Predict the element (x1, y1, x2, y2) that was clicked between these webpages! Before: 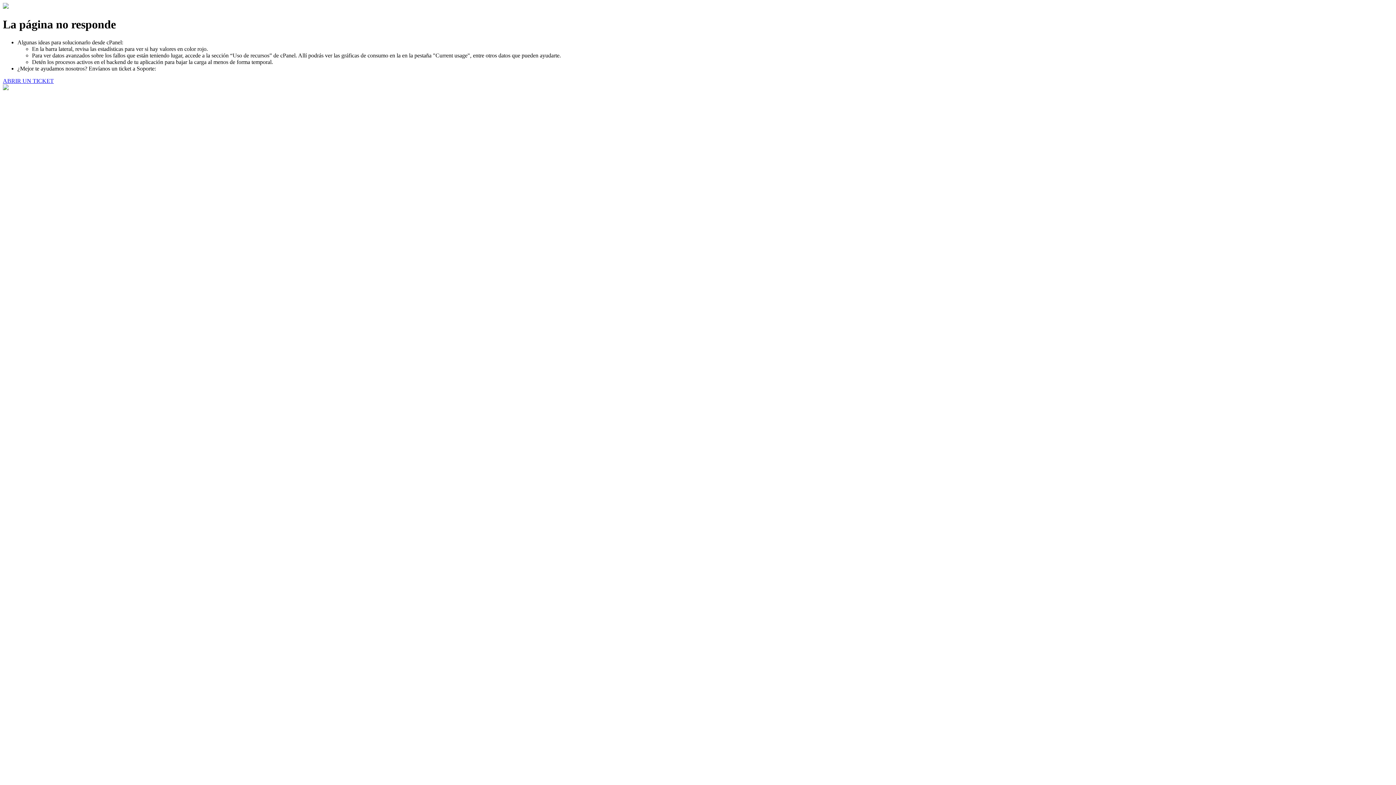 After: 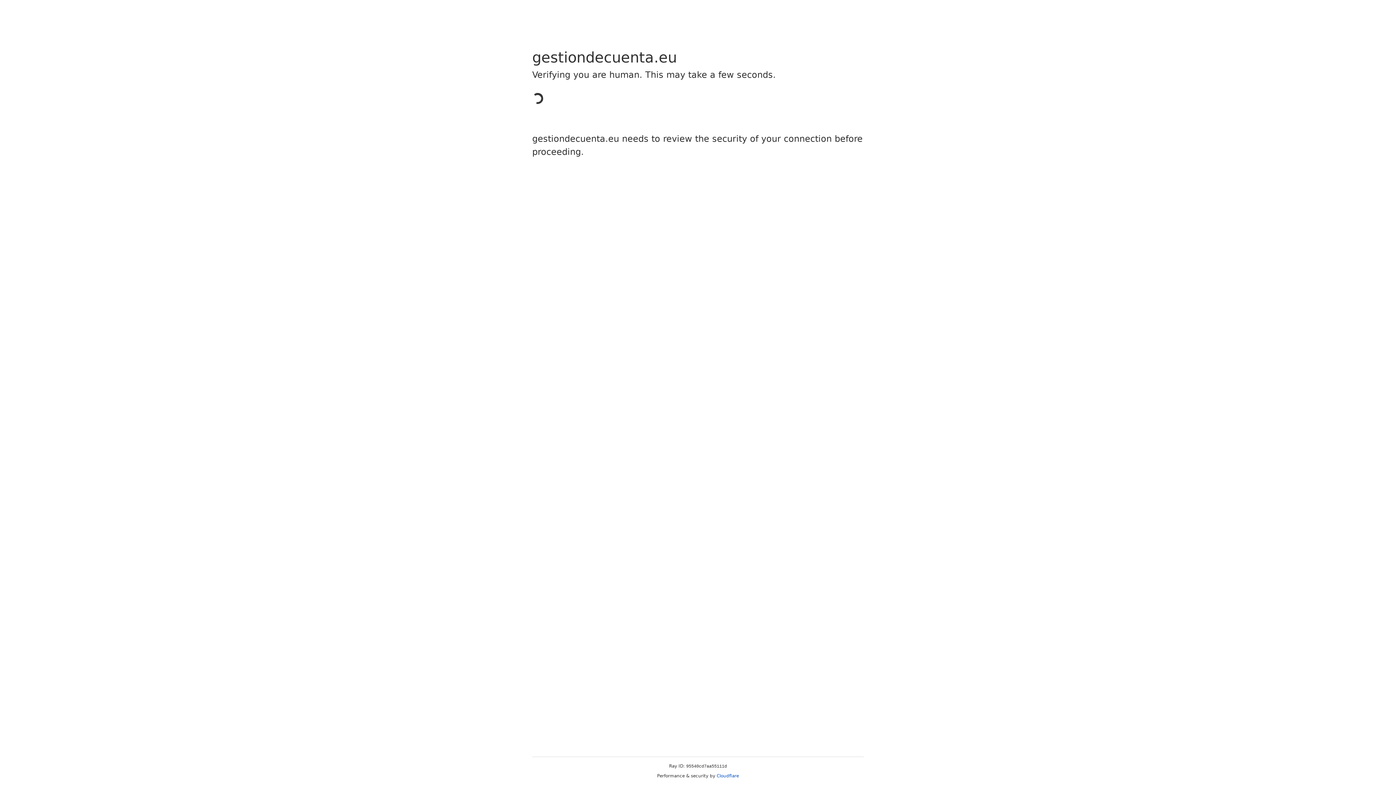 Action: bbox: (2, 77, 53, 83) label: ABRIR UN TICKET